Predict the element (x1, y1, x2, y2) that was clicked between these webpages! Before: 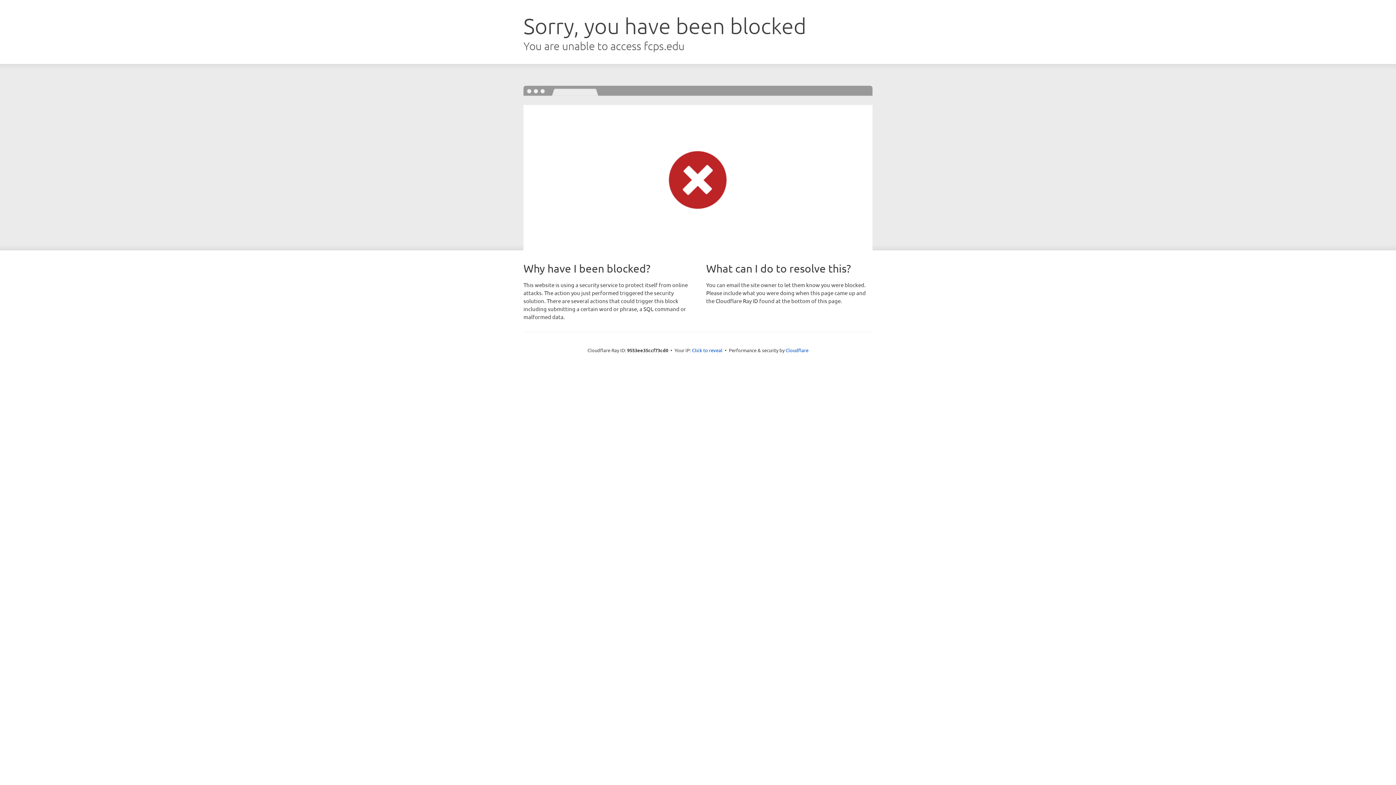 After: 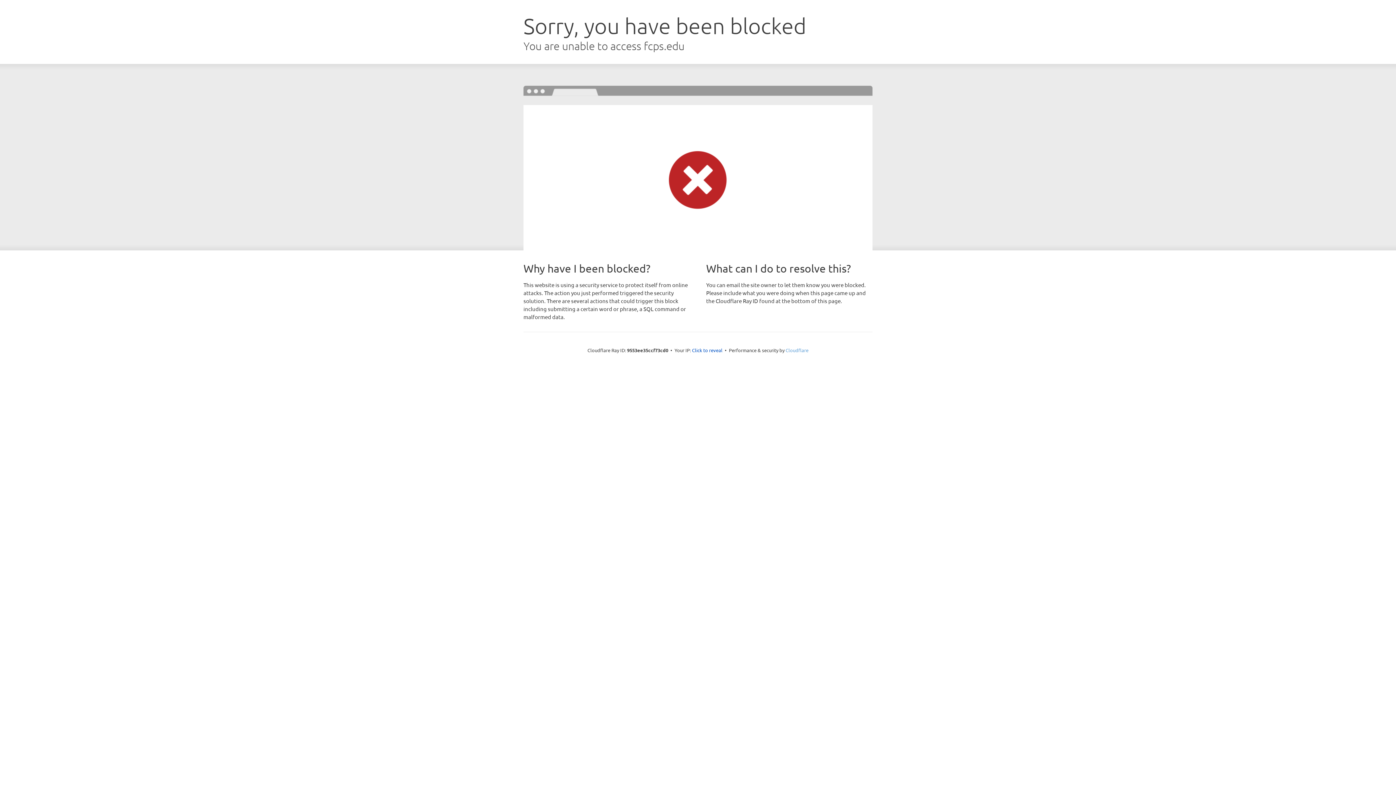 Action: label: Cloudflare bbox: (785, 347, 808, 353)